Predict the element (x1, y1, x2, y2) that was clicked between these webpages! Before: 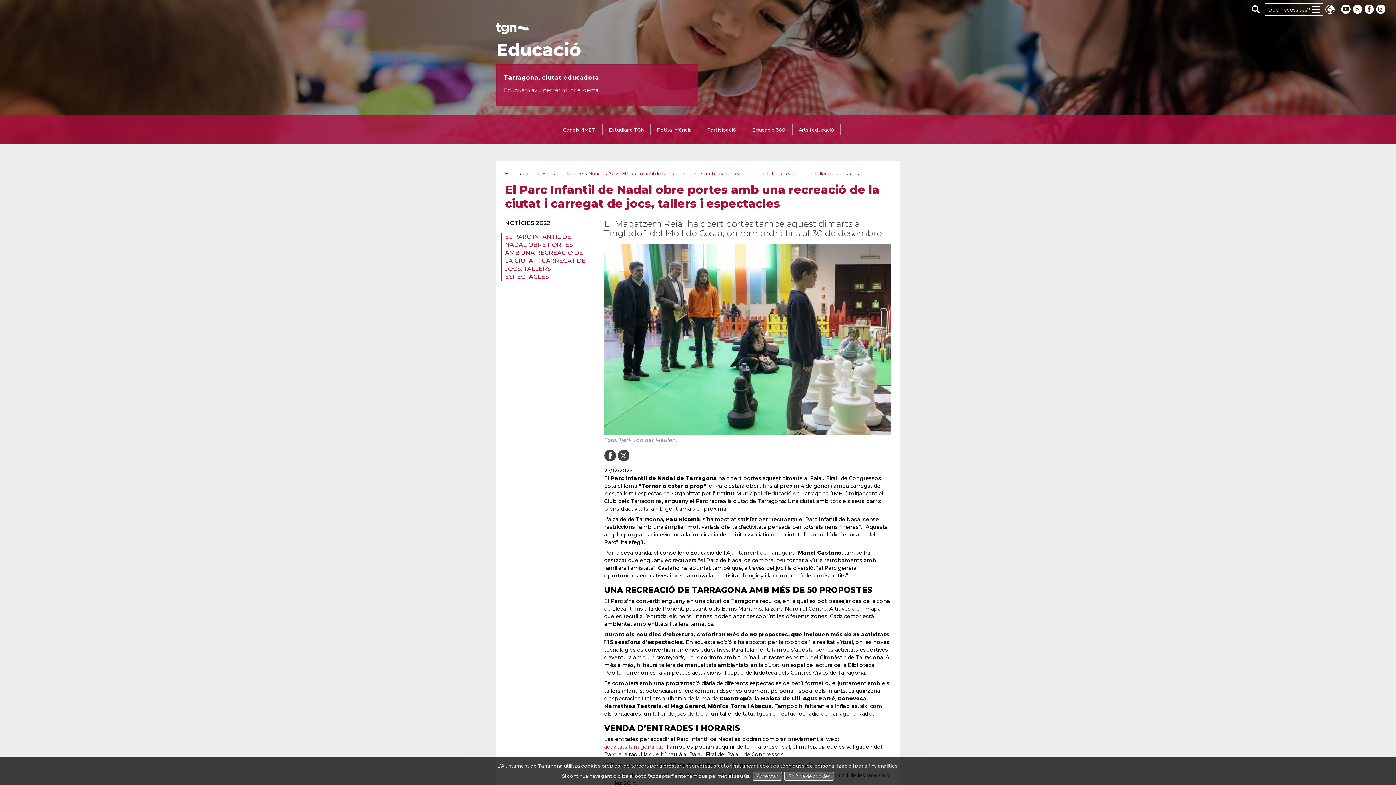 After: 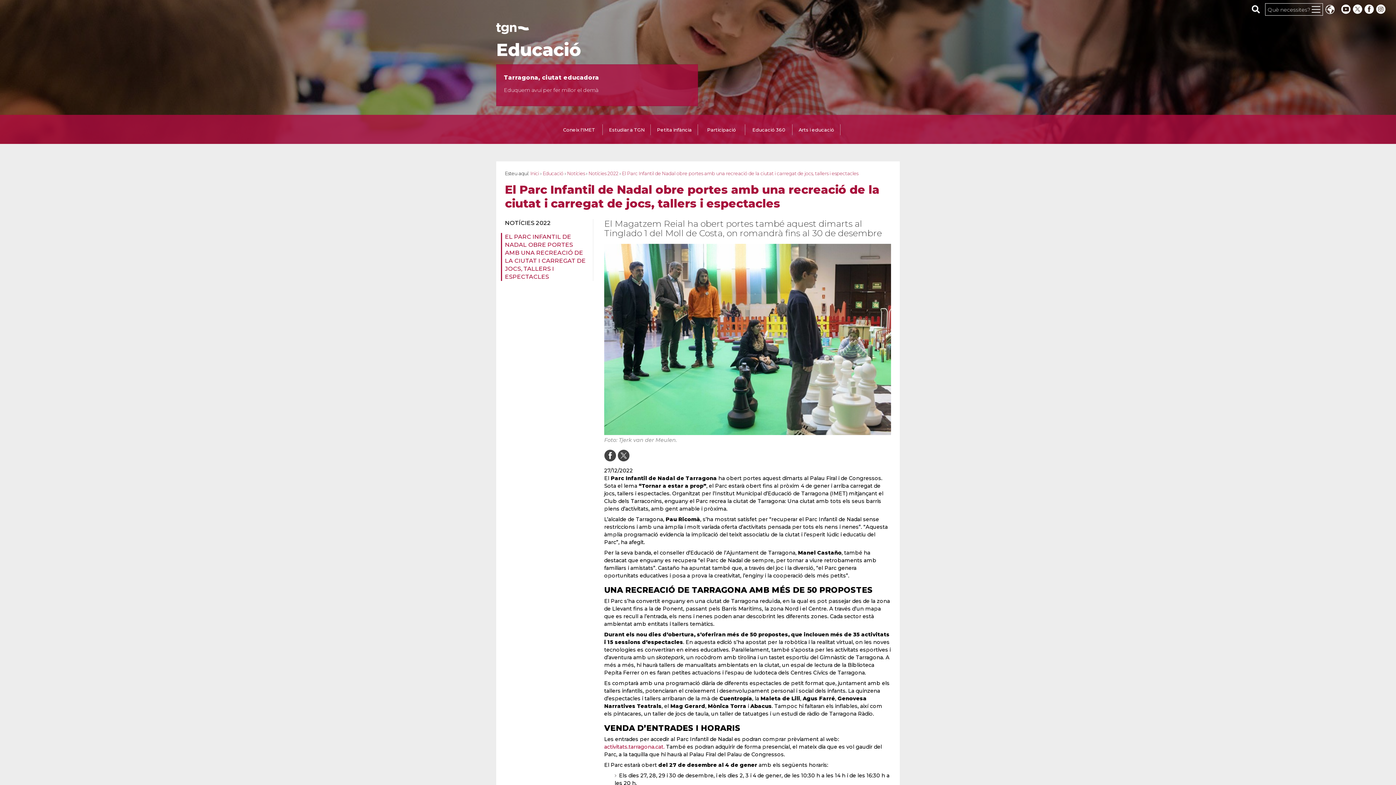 Action: bbox: (752, 771, 782, 781) label: Acceptar